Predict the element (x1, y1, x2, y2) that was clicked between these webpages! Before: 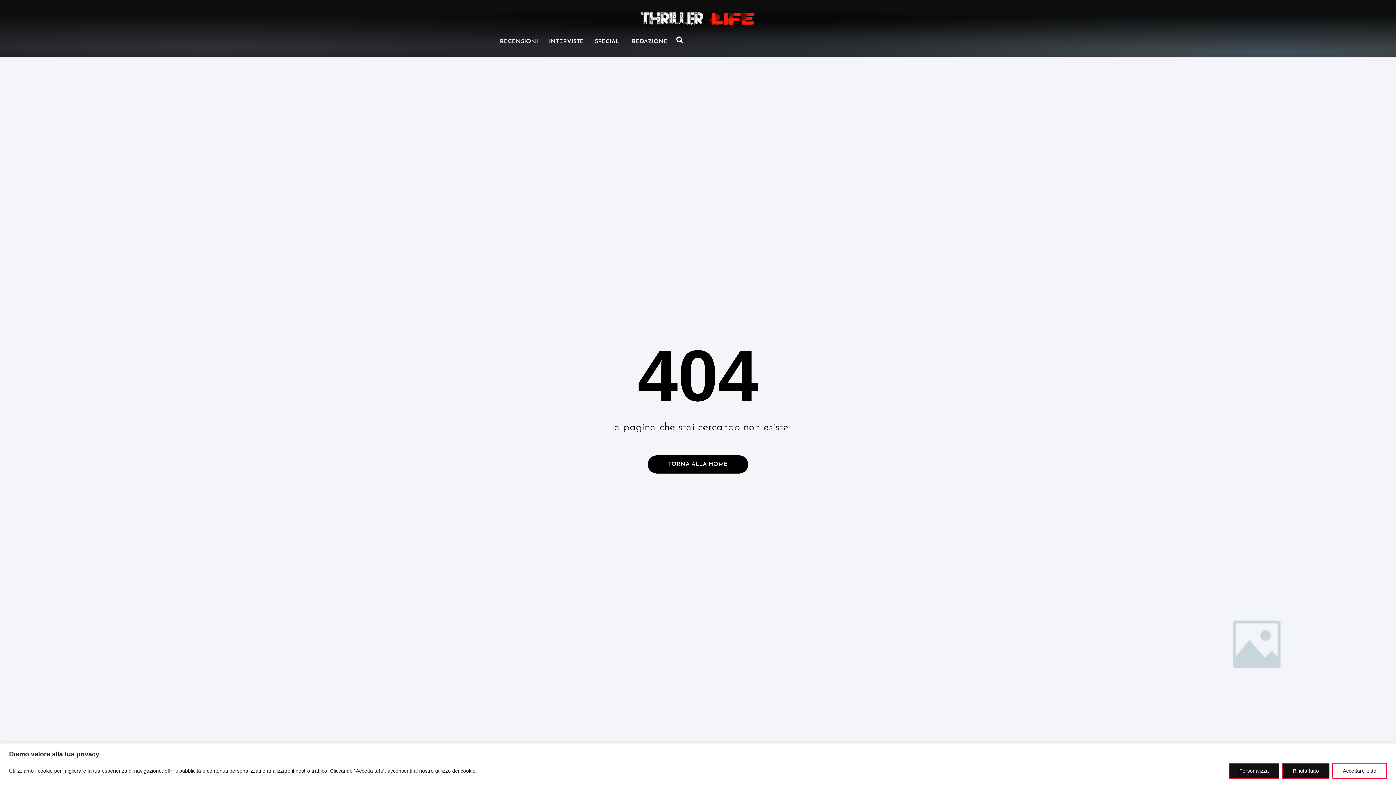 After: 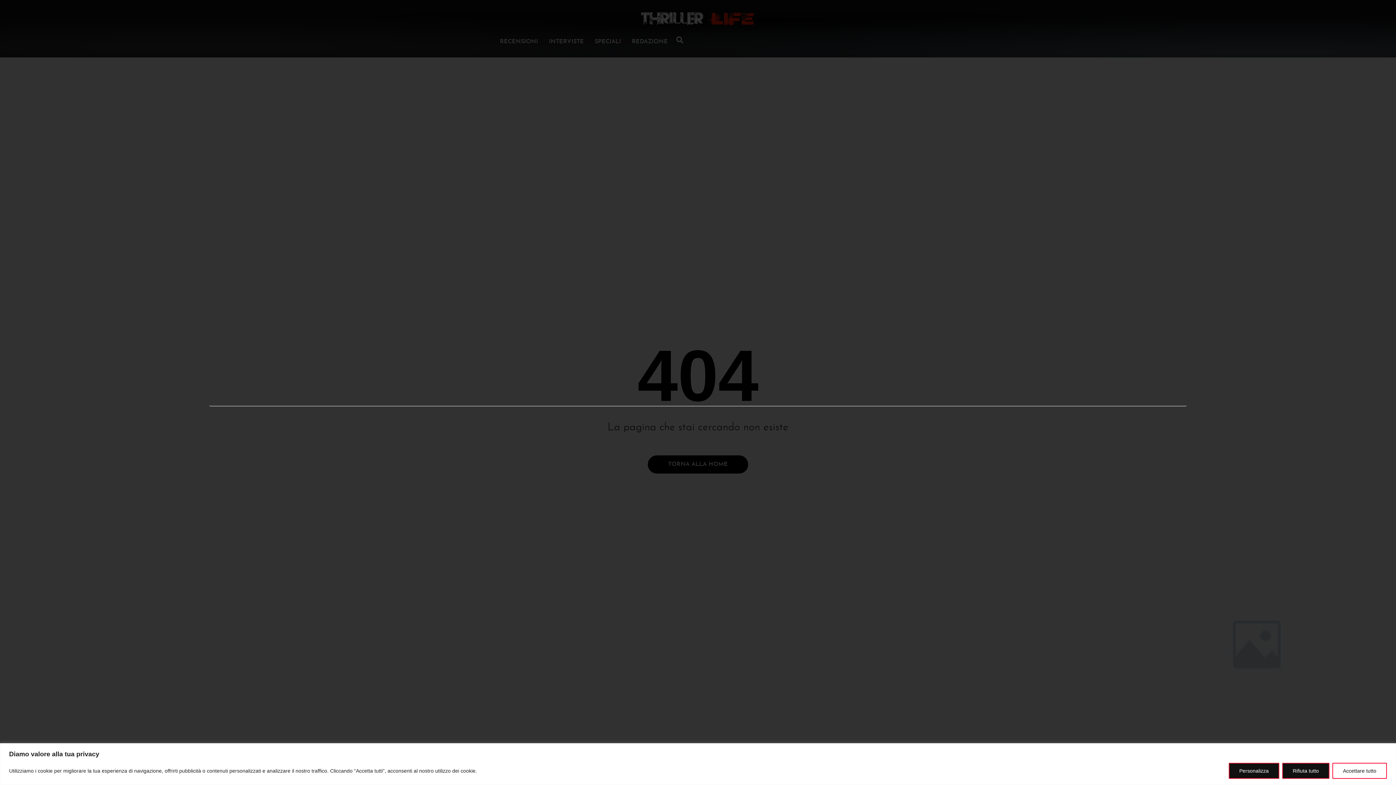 Action: label: Cerca bbox: (673, 33, 686, 46)